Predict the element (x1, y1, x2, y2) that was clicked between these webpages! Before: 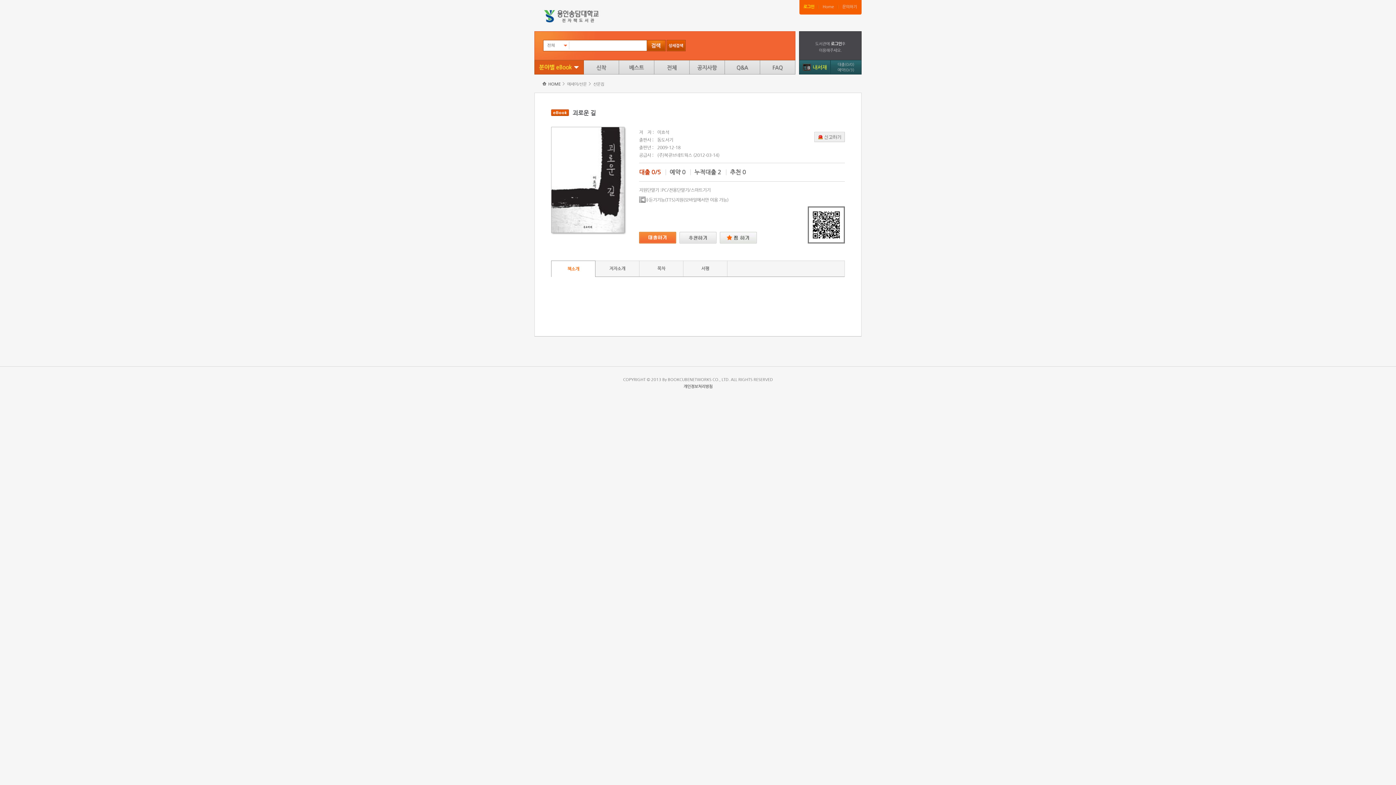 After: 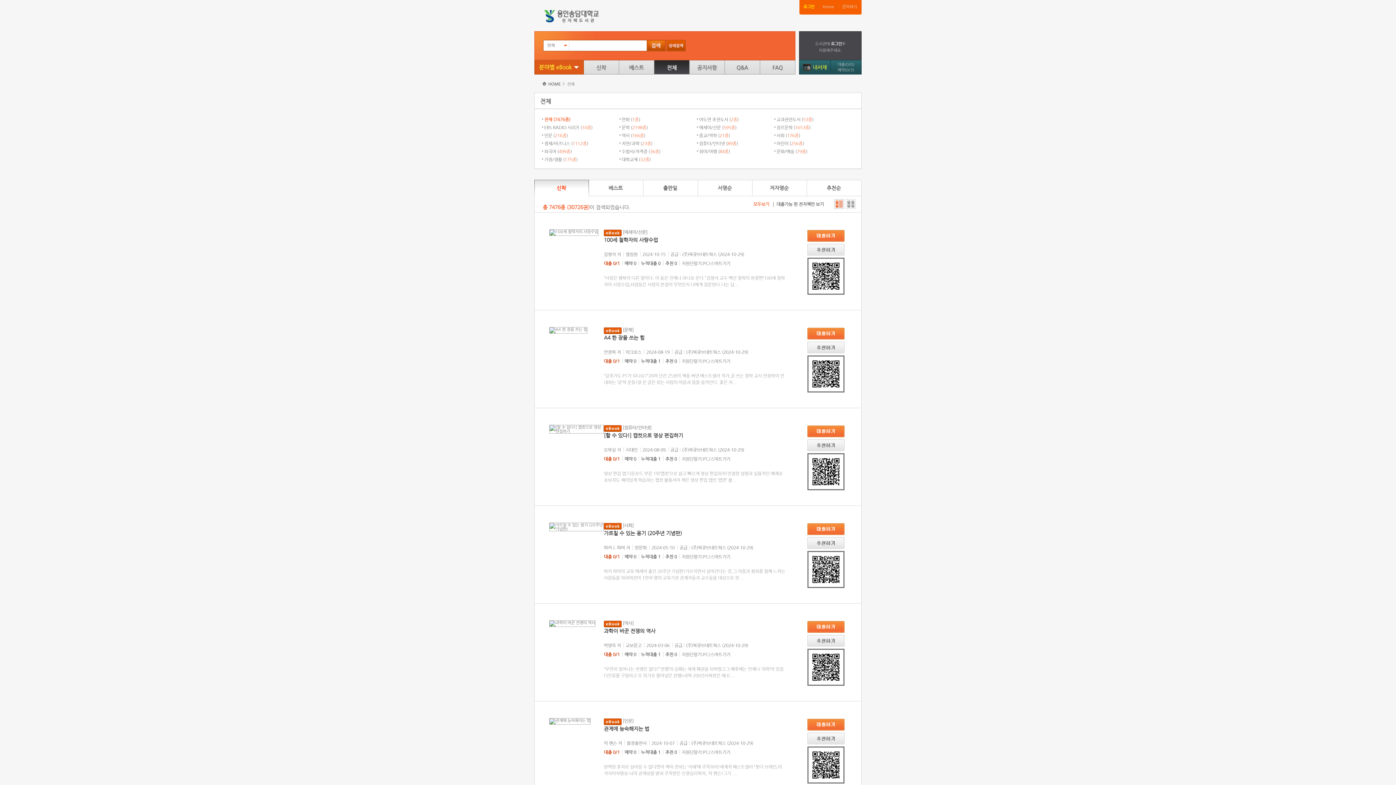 Action: label: 전체 bbox: (654, 60, 689, 74)